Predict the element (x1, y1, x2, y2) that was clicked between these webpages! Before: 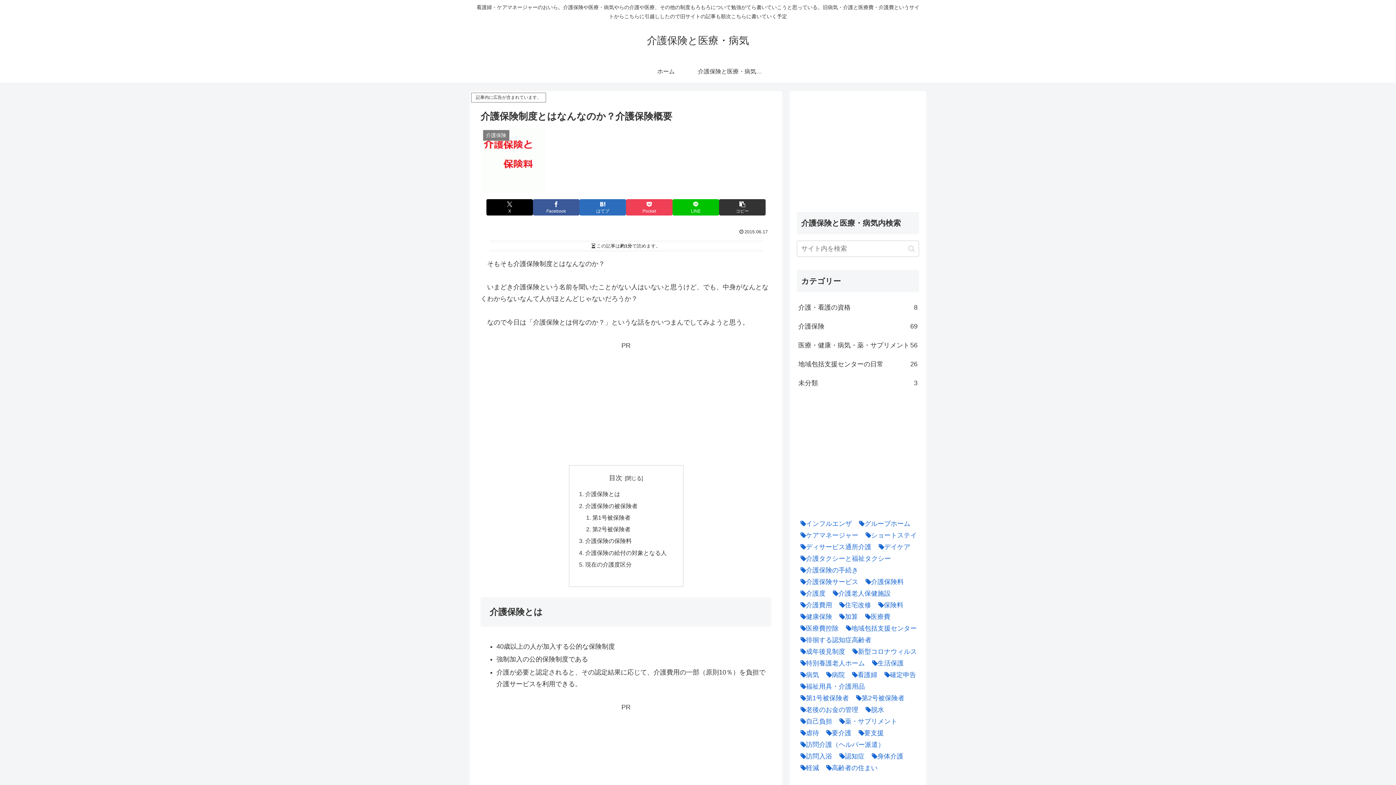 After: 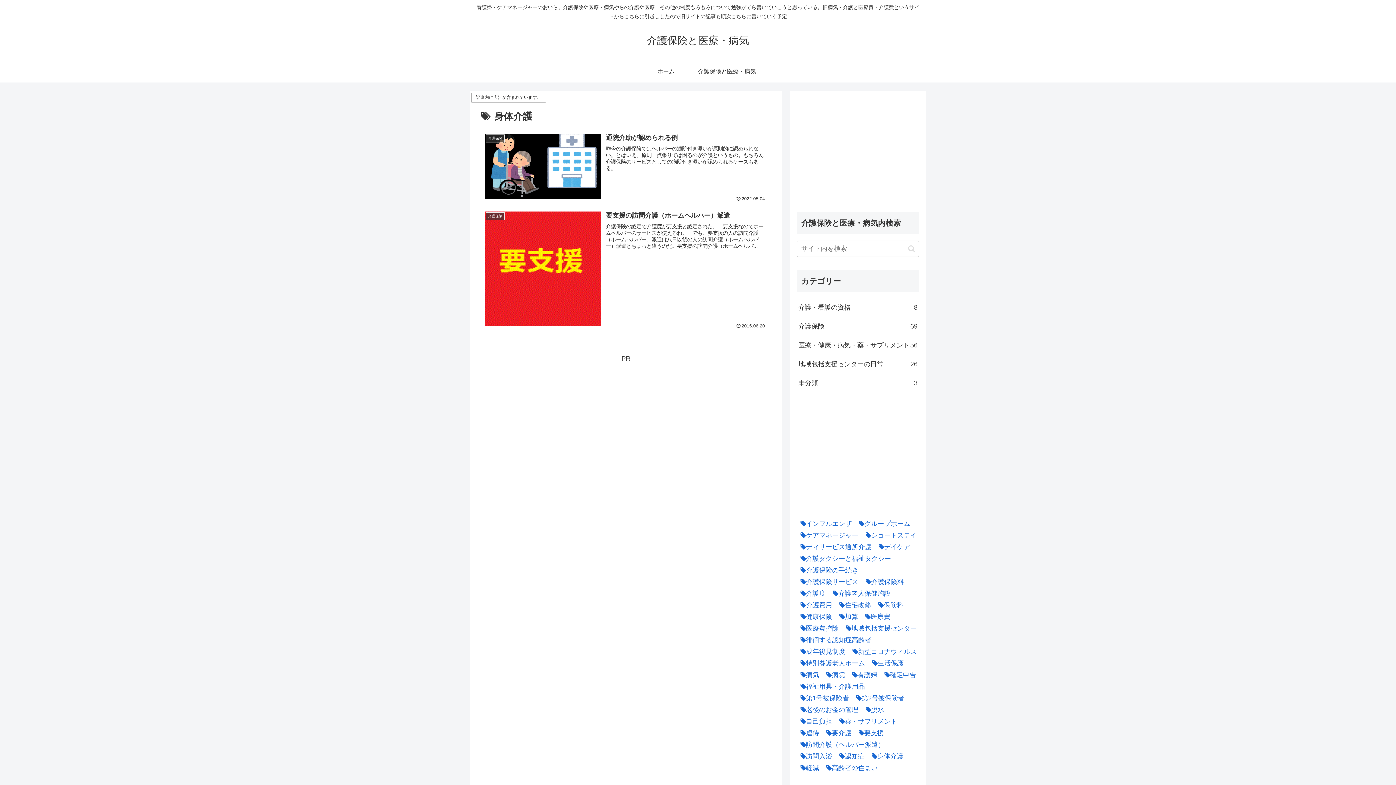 Action: label: 身体介護 (2個の項目) bbox: (868, 750, 903, 762)